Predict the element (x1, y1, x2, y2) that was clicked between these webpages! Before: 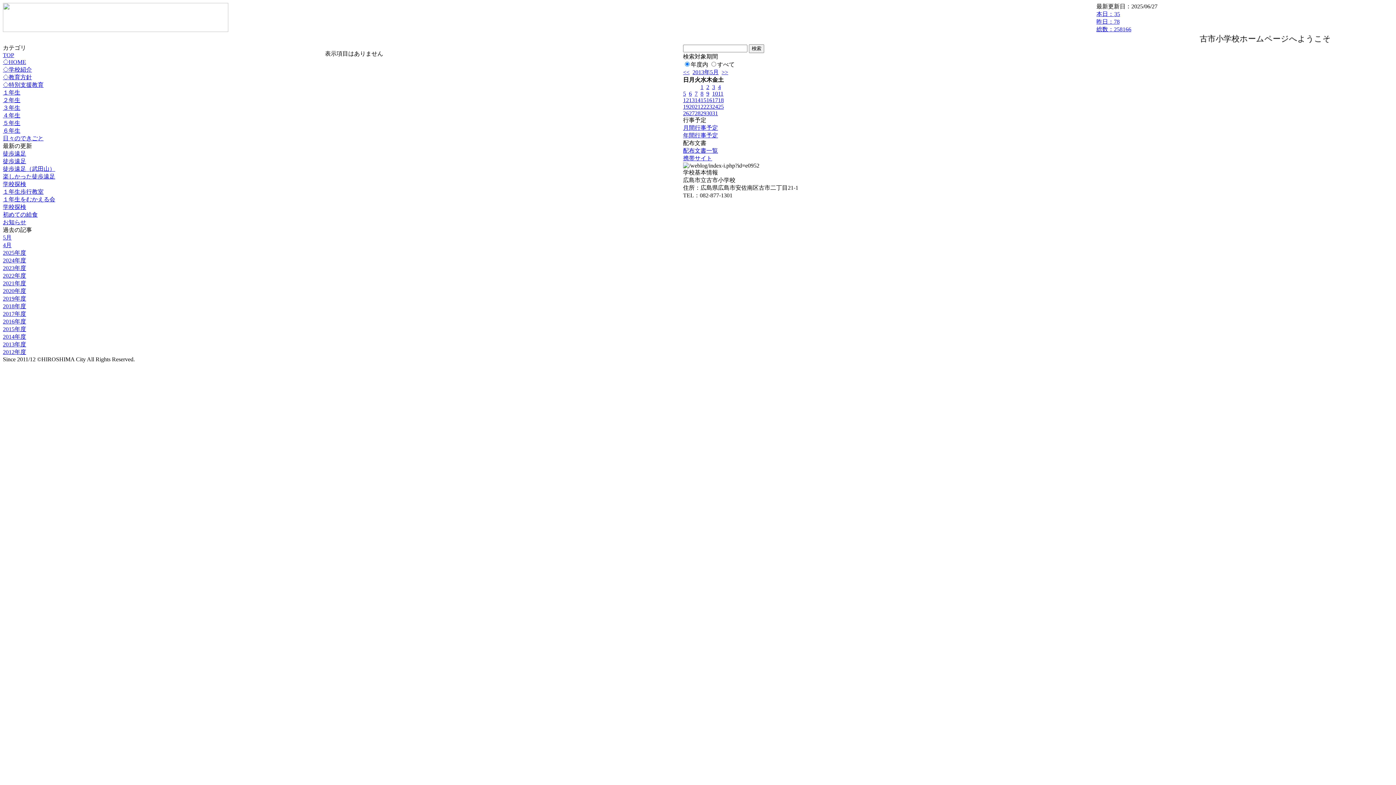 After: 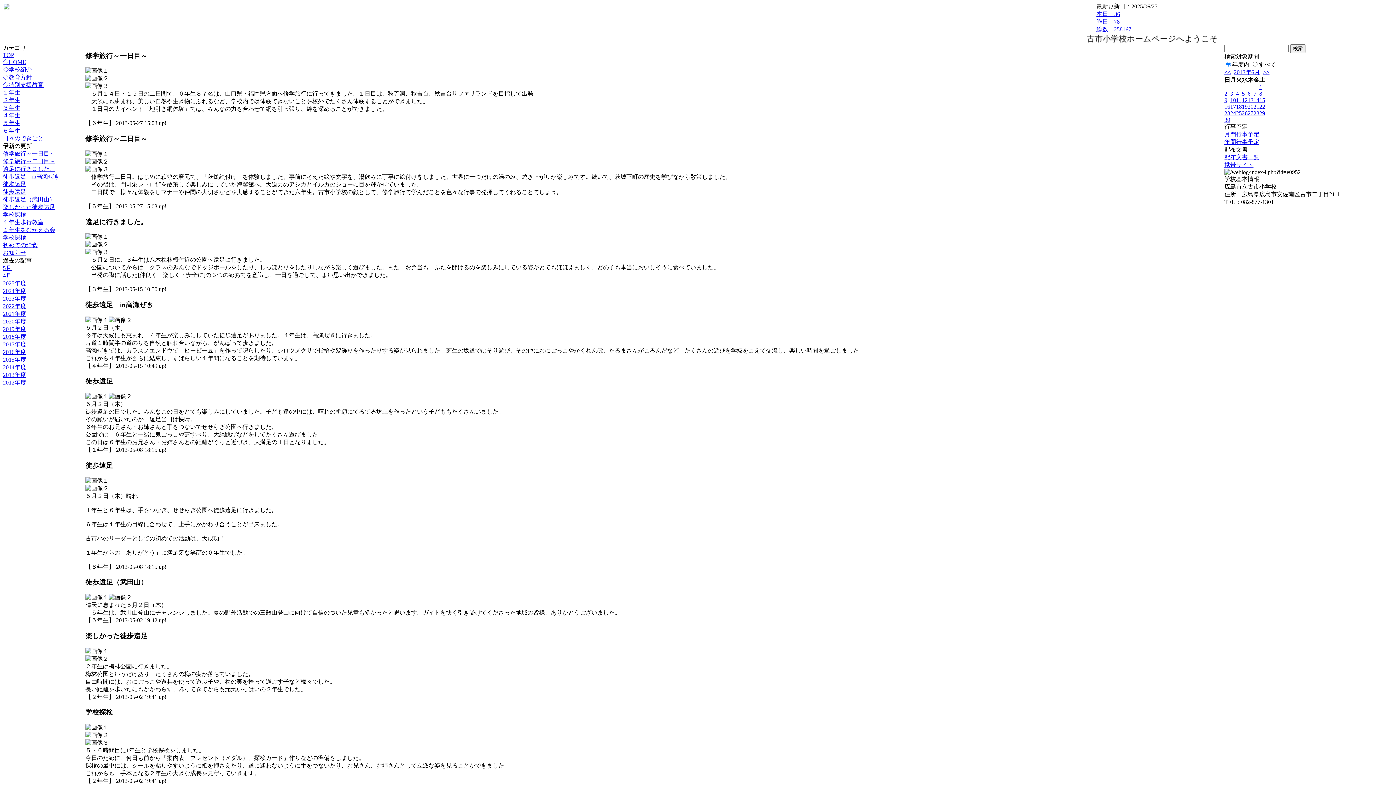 Action: bbox: (721, 69, 728, 75) label: >>